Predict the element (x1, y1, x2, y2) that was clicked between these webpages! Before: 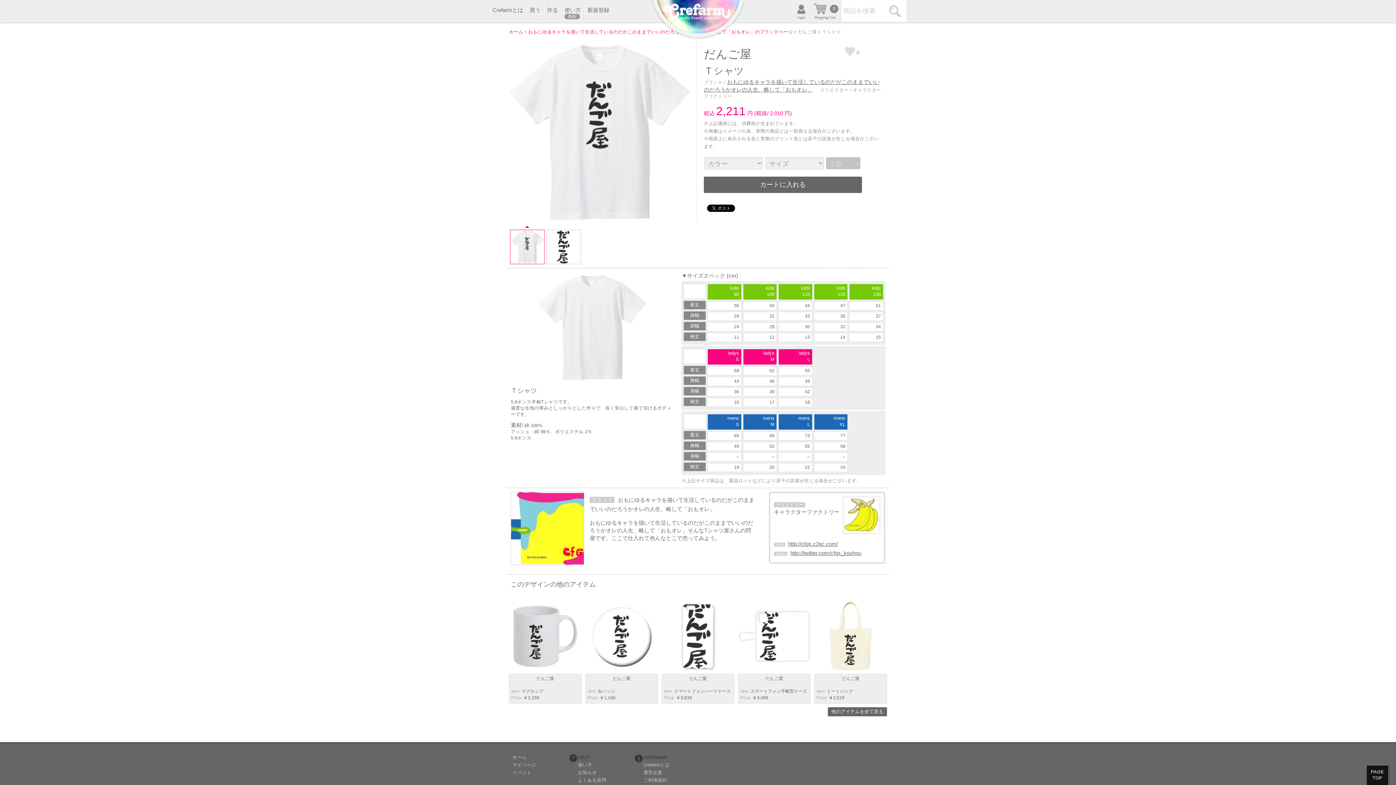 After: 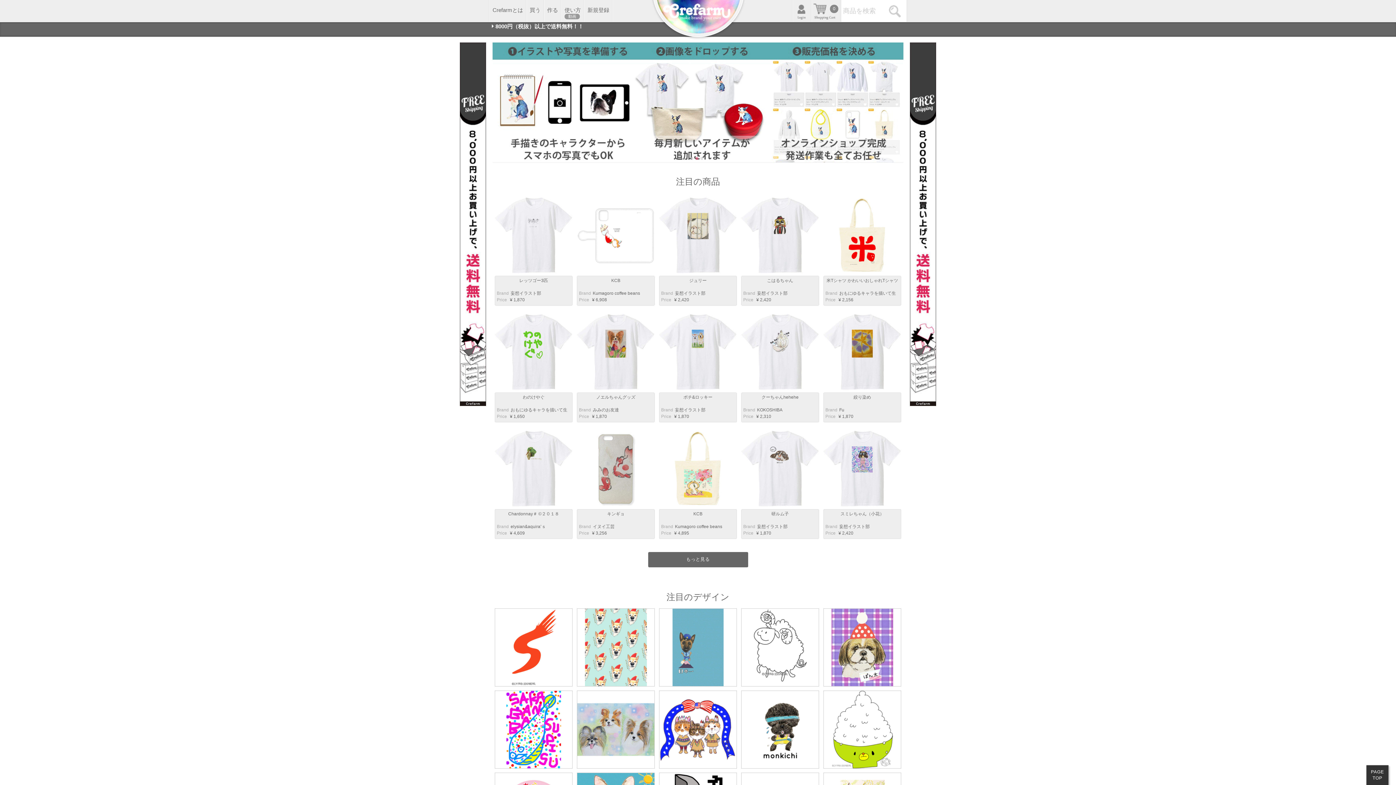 Action: bbox: (509, 28, 524, 34) label: ホーム 